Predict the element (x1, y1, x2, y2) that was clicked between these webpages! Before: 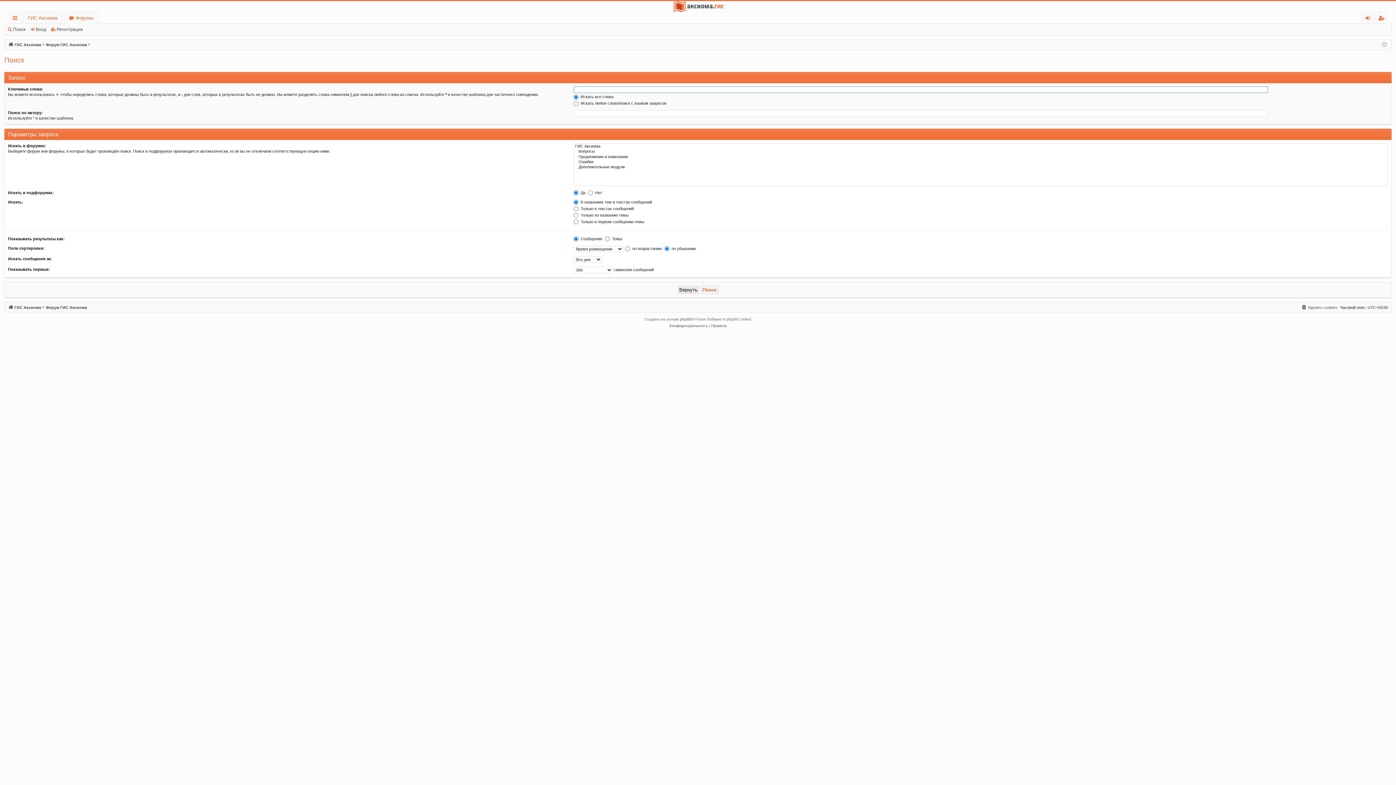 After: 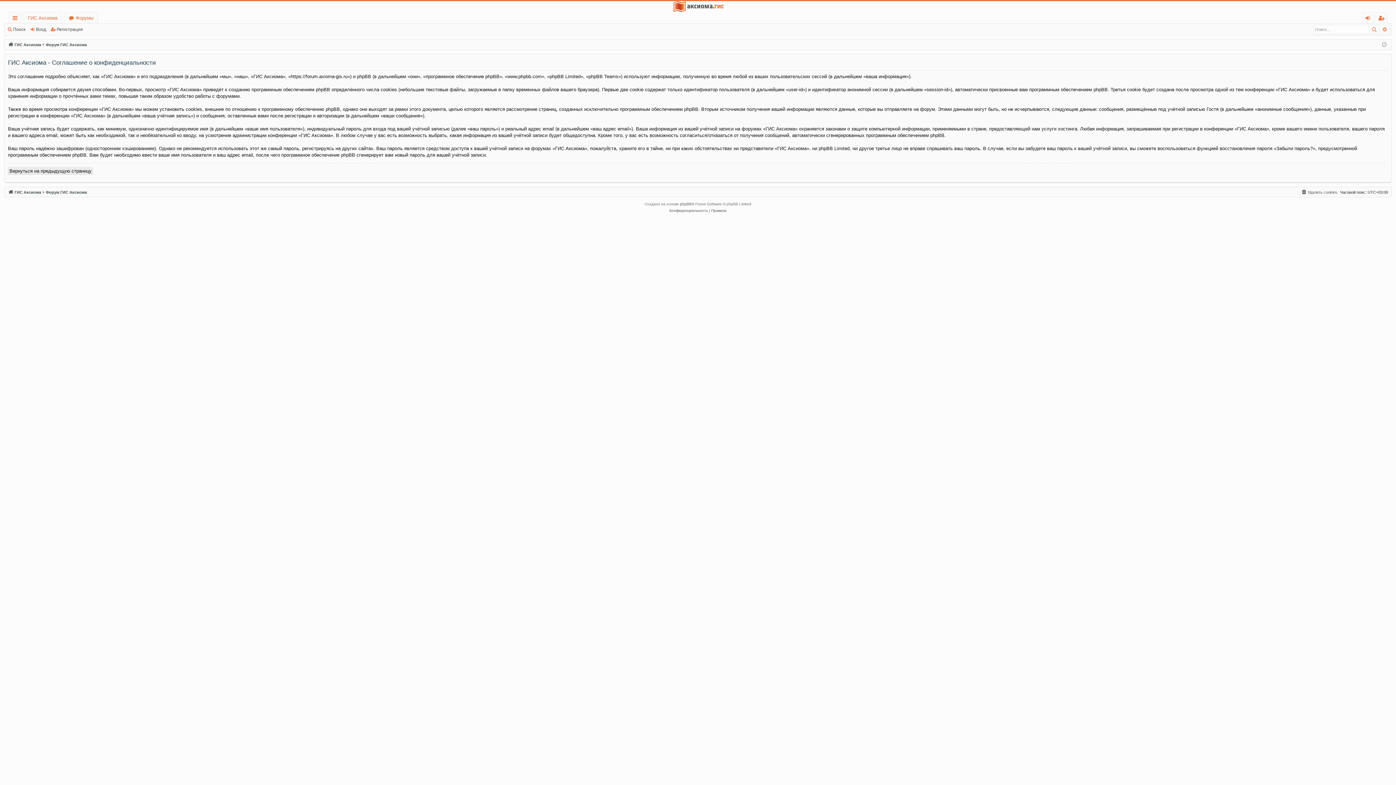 Action: bbox: (669, 322, 708, 329) label: Конфиденциальность